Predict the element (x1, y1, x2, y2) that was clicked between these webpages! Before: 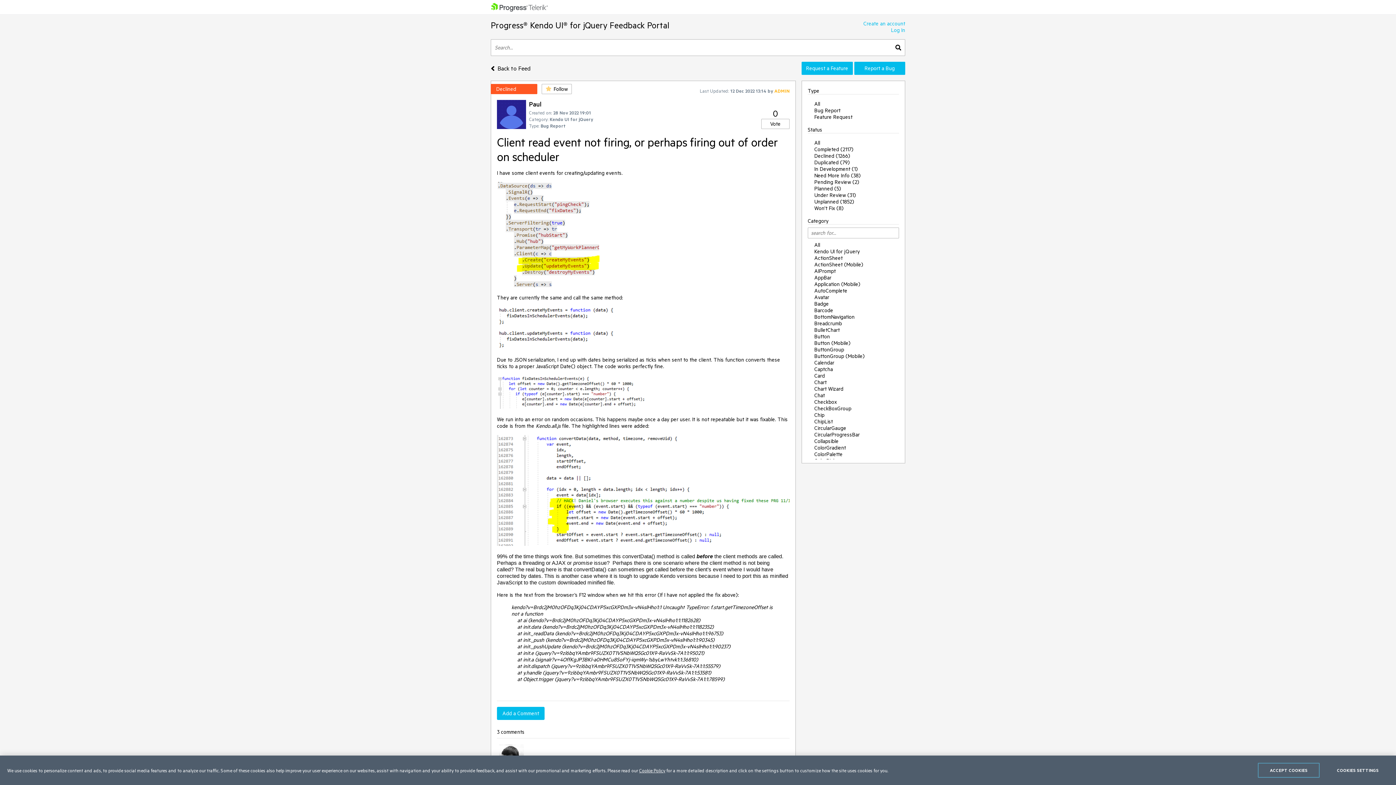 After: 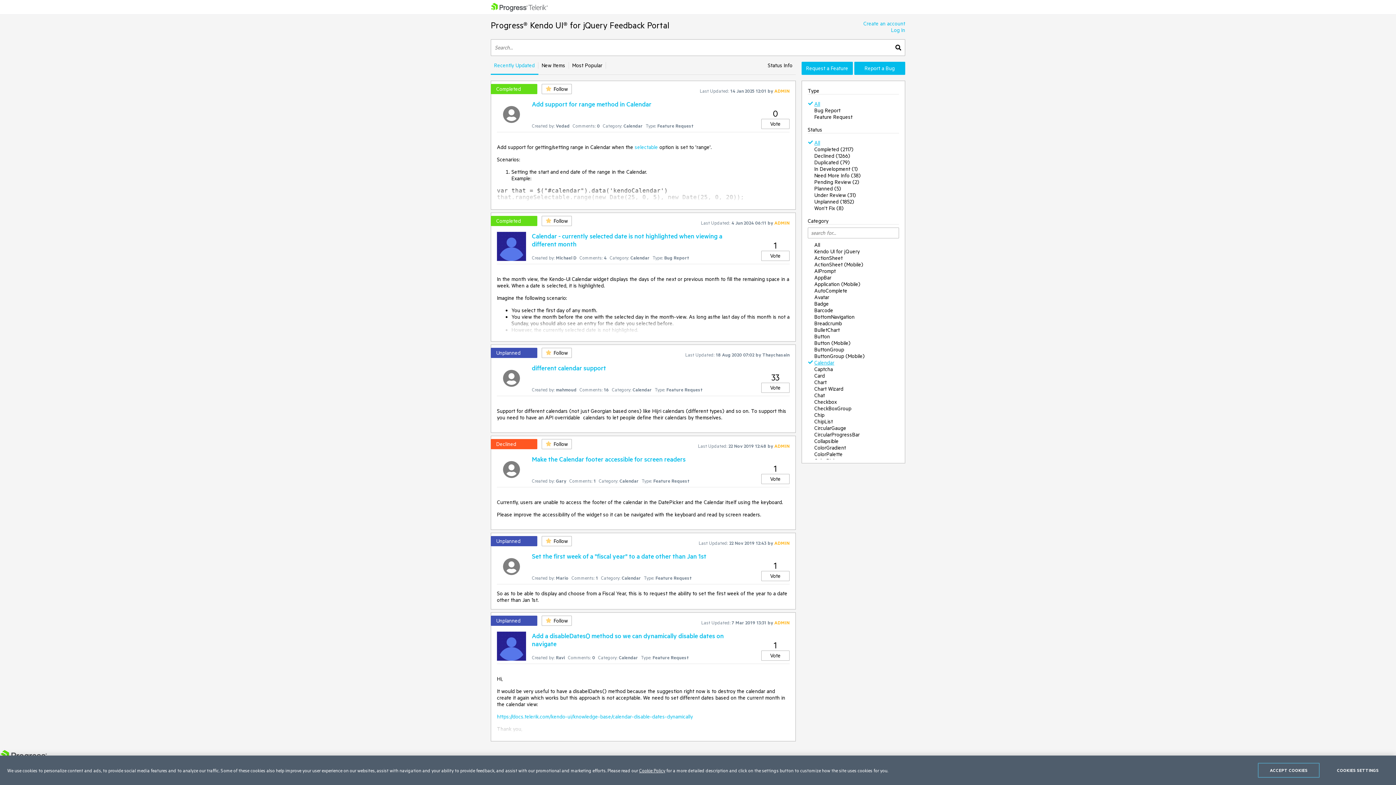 Action: label: Calendar bbox: (814, 358, 834, 367)